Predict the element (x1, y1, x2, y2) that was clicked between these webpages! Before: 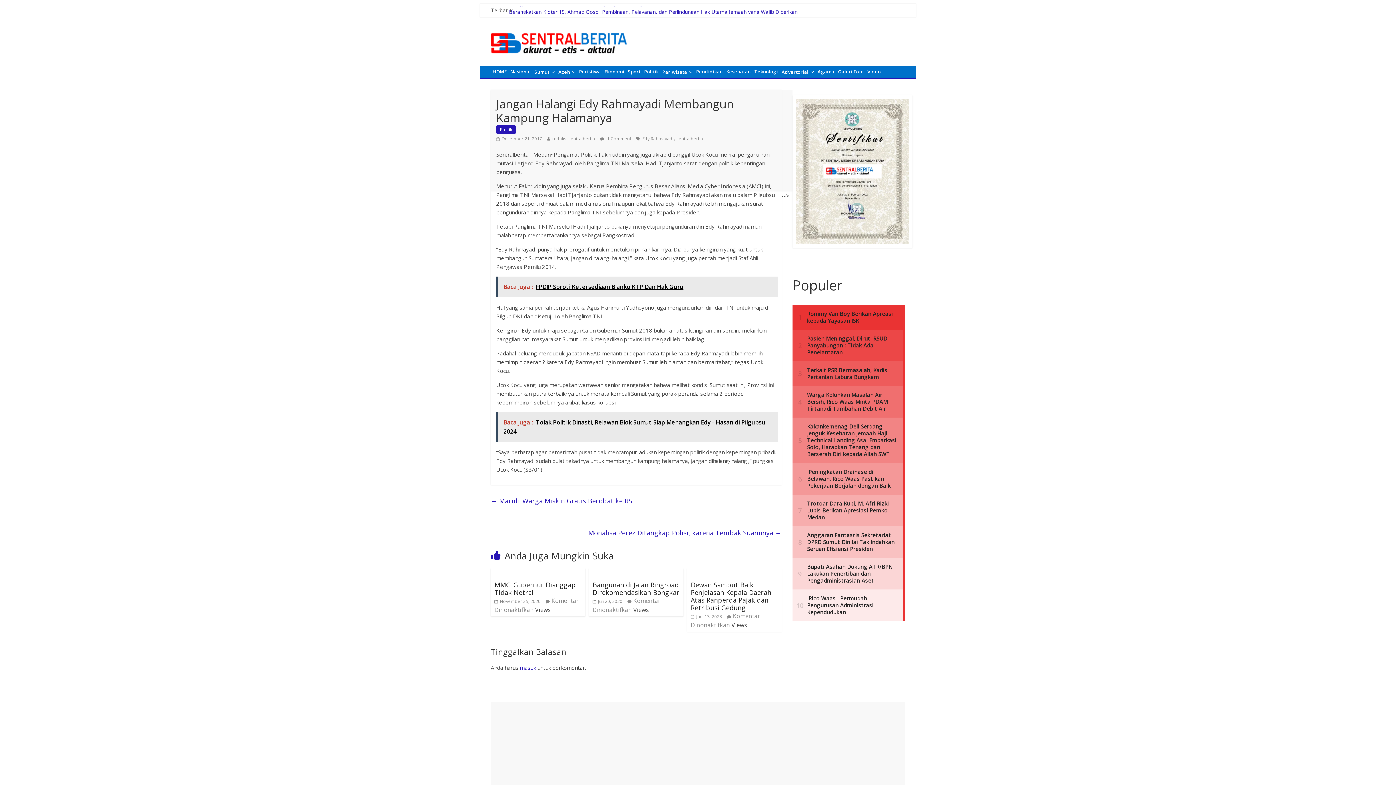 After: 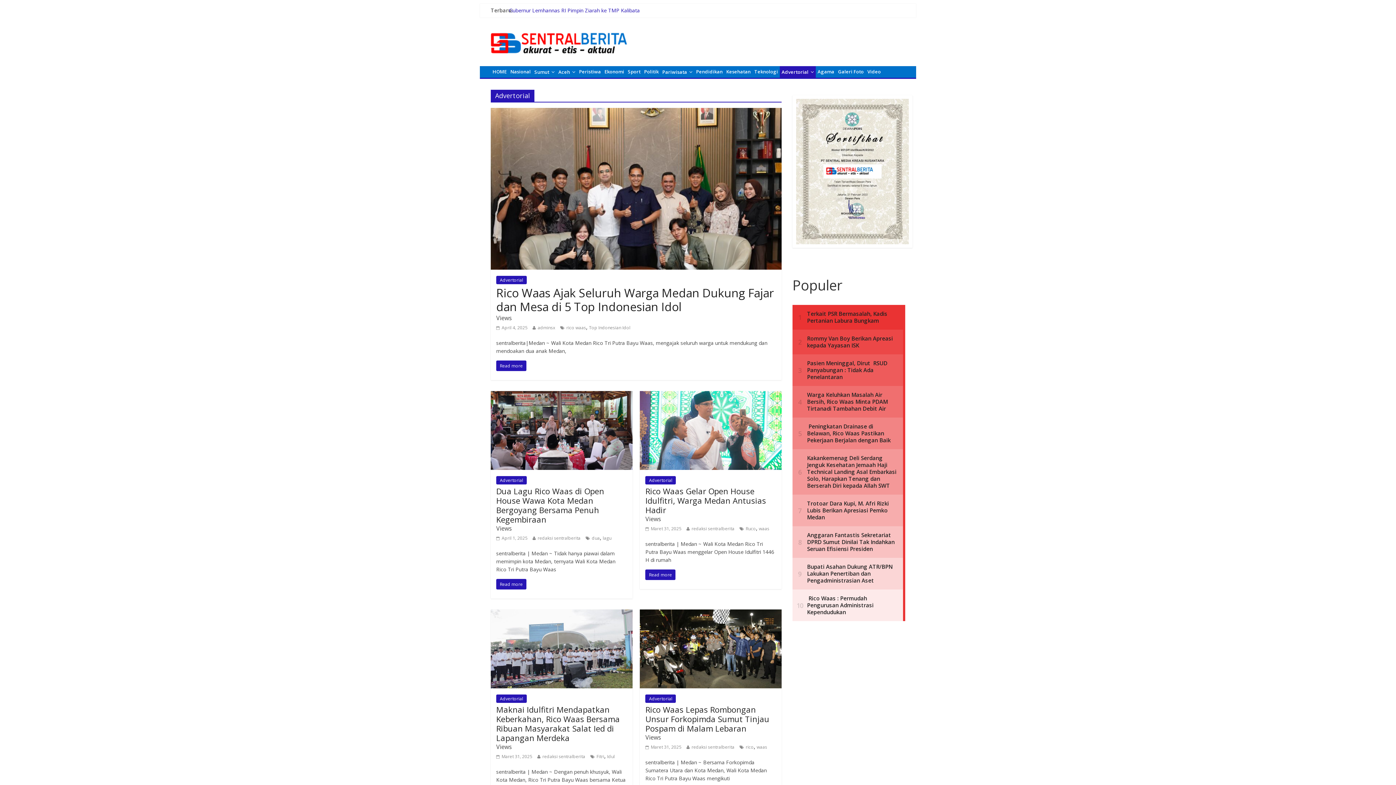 Action: label: Advertorial bbox: (780, 66, 816, 77)